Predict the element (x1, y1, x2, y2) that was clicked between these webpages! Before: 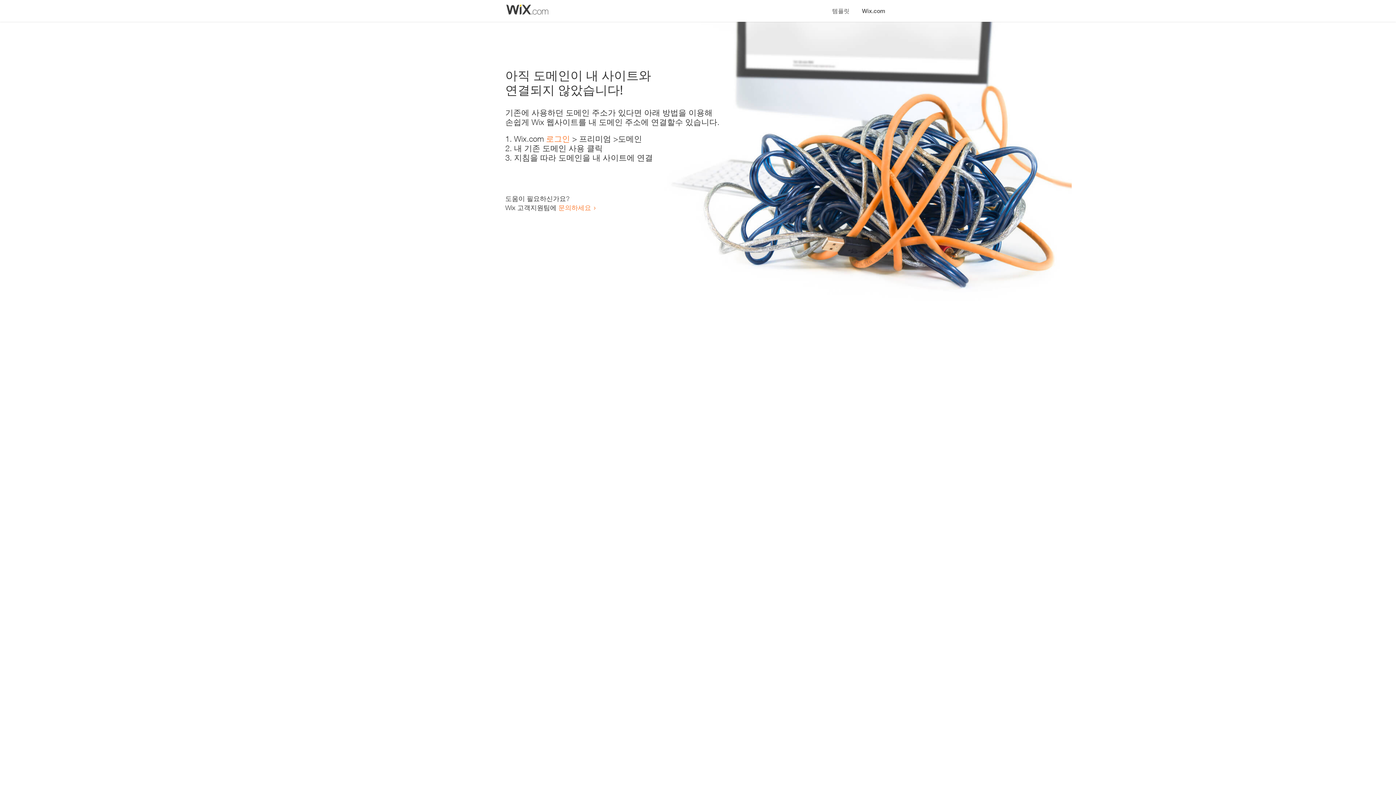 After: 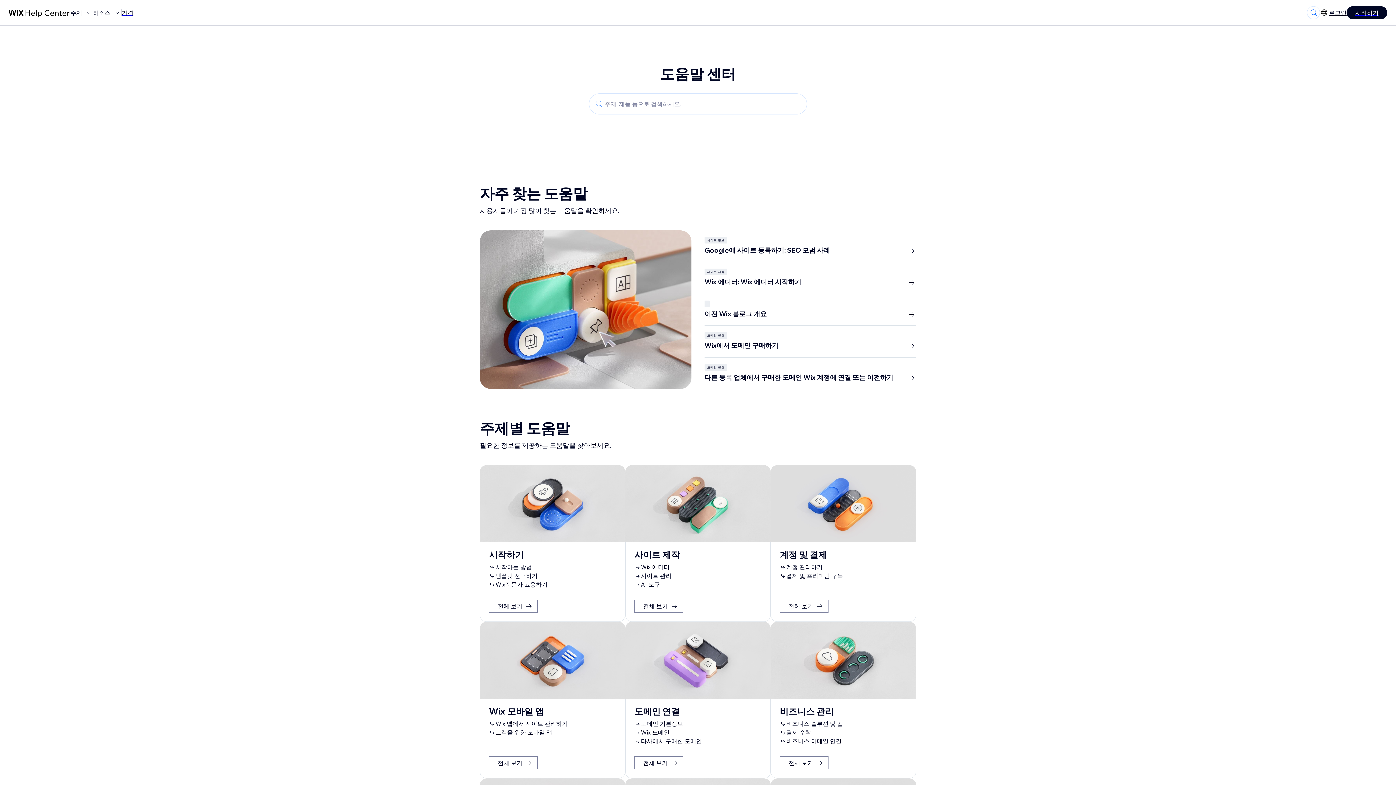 Action: label: 문의하세요 bbox: (558, 203, 591, 211)